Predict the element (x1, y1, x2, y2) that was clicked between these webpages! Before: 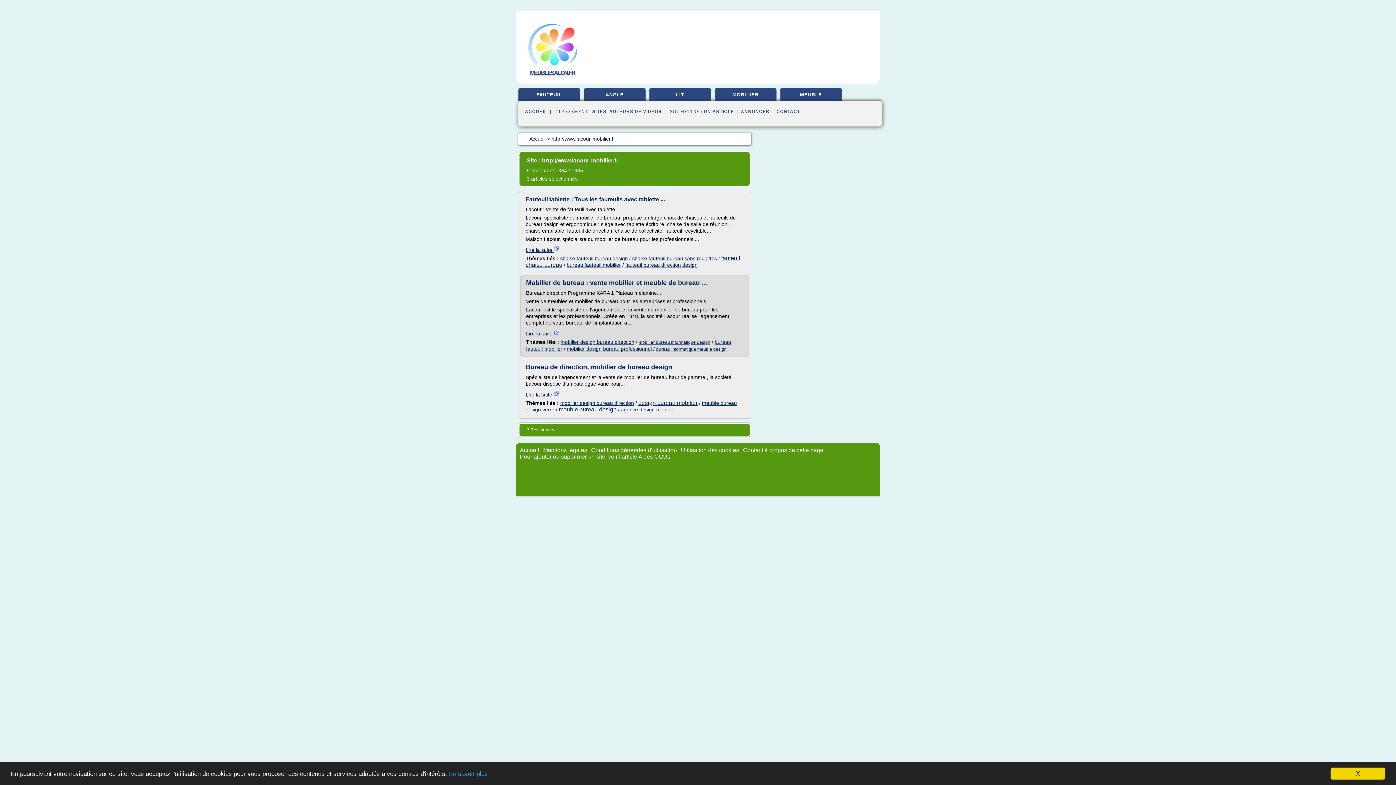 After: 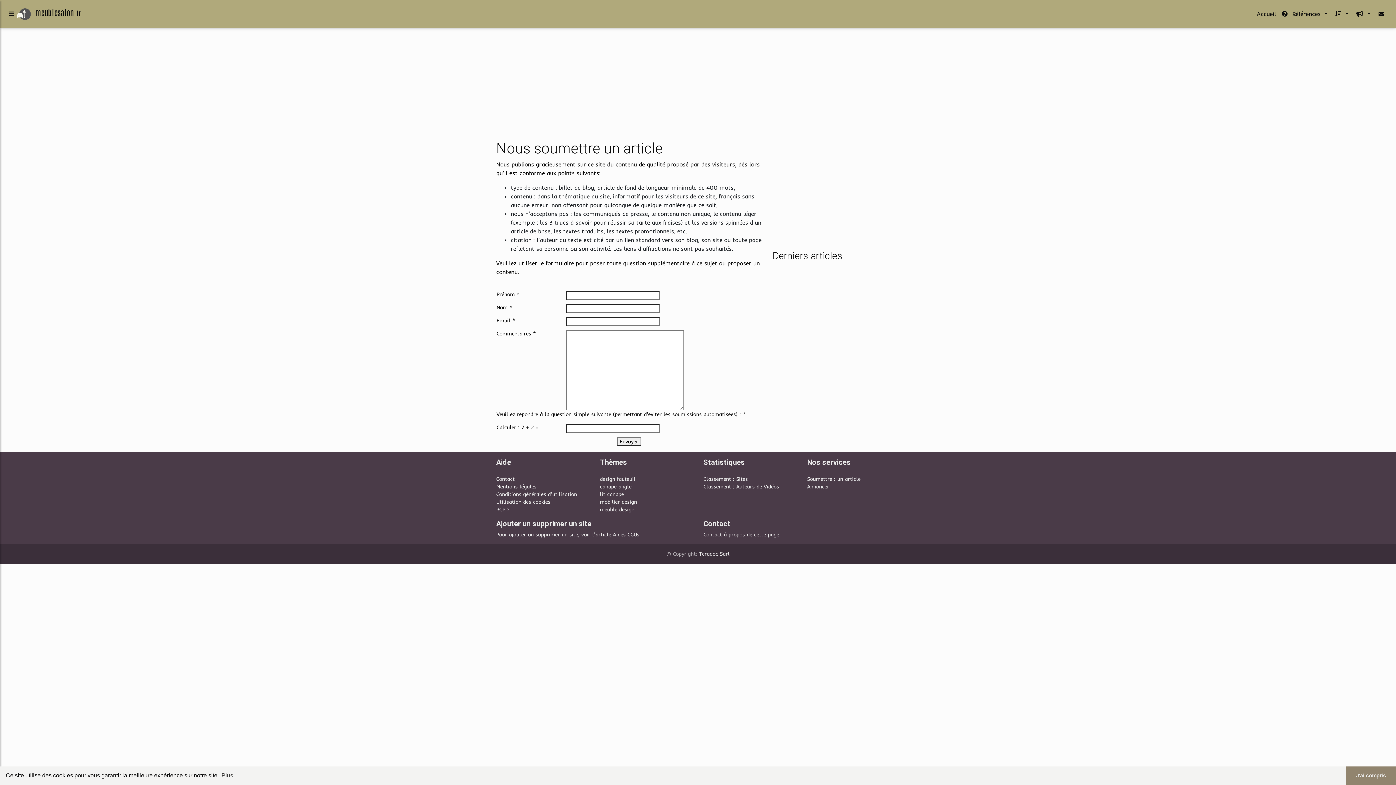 Action: label: UN ARTICLE bbox: (704, 109, 734, 114)